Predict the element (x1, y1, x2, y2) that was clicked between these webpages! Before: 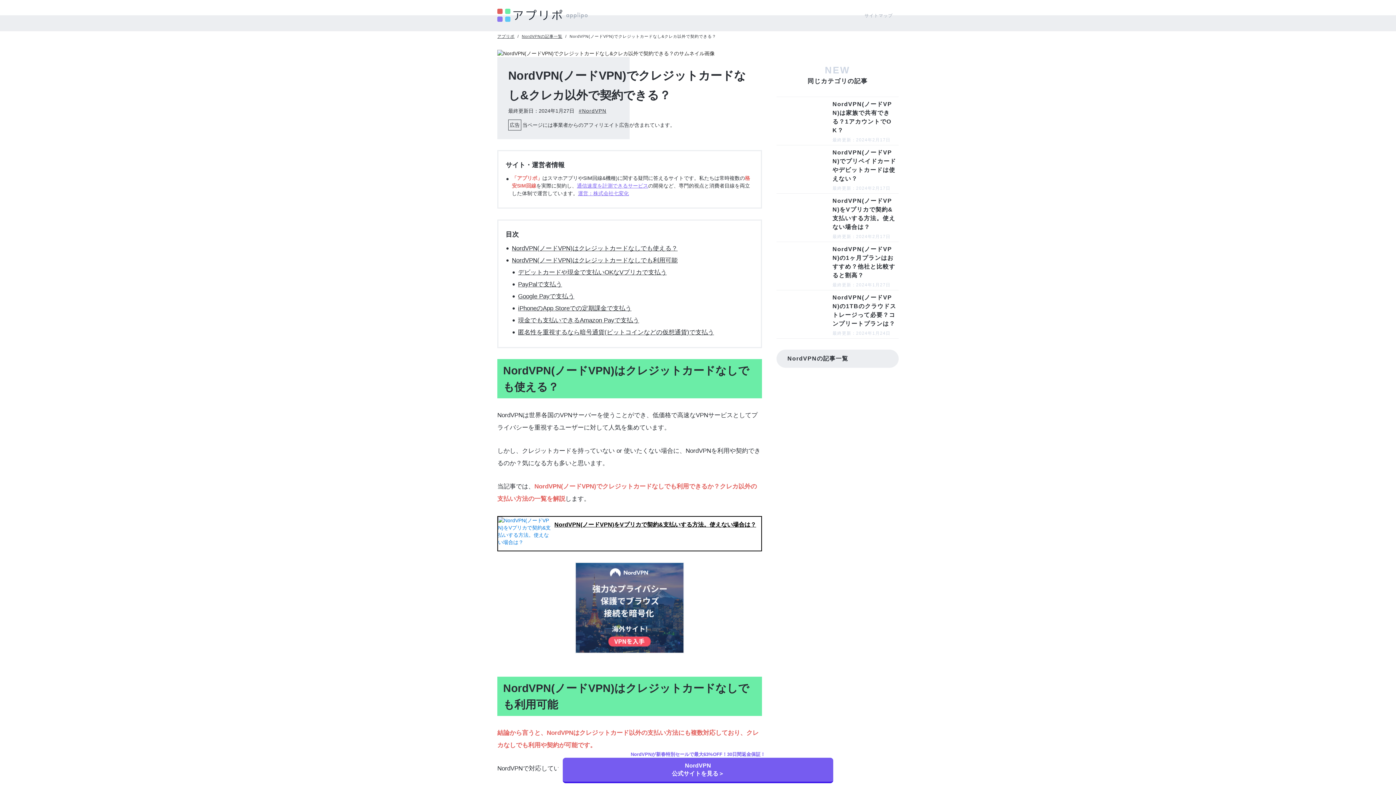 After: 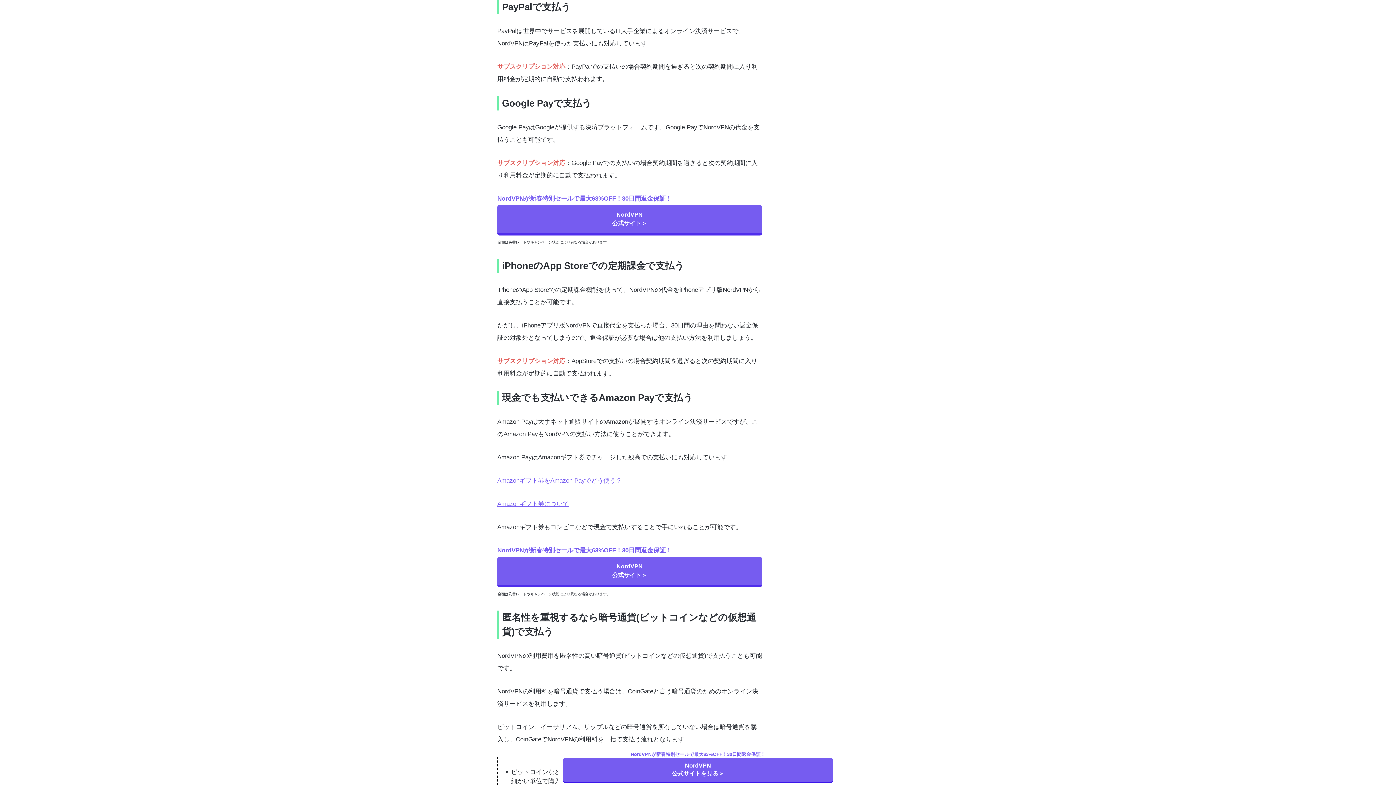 Action: label: PayPalで支払う bbox: (518, 281, 562, 288)